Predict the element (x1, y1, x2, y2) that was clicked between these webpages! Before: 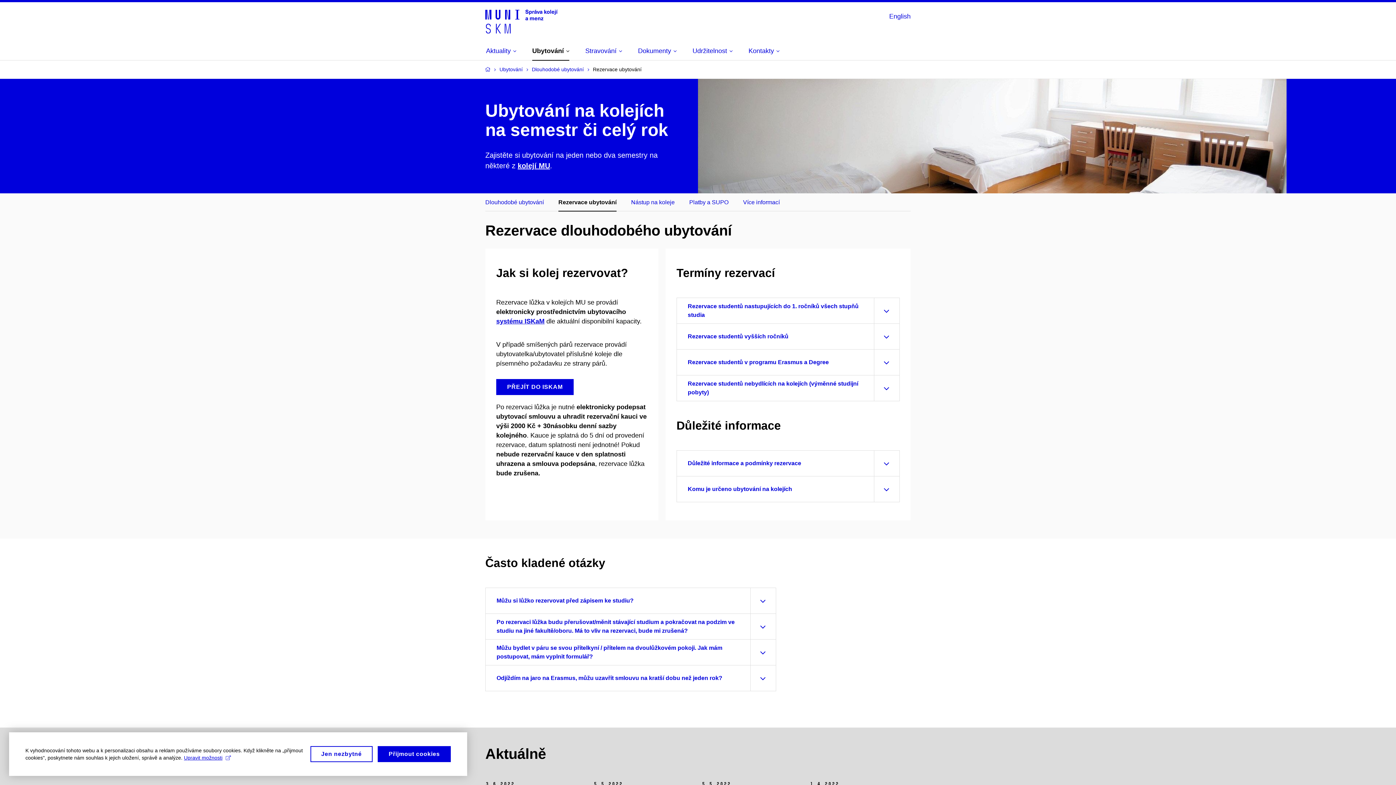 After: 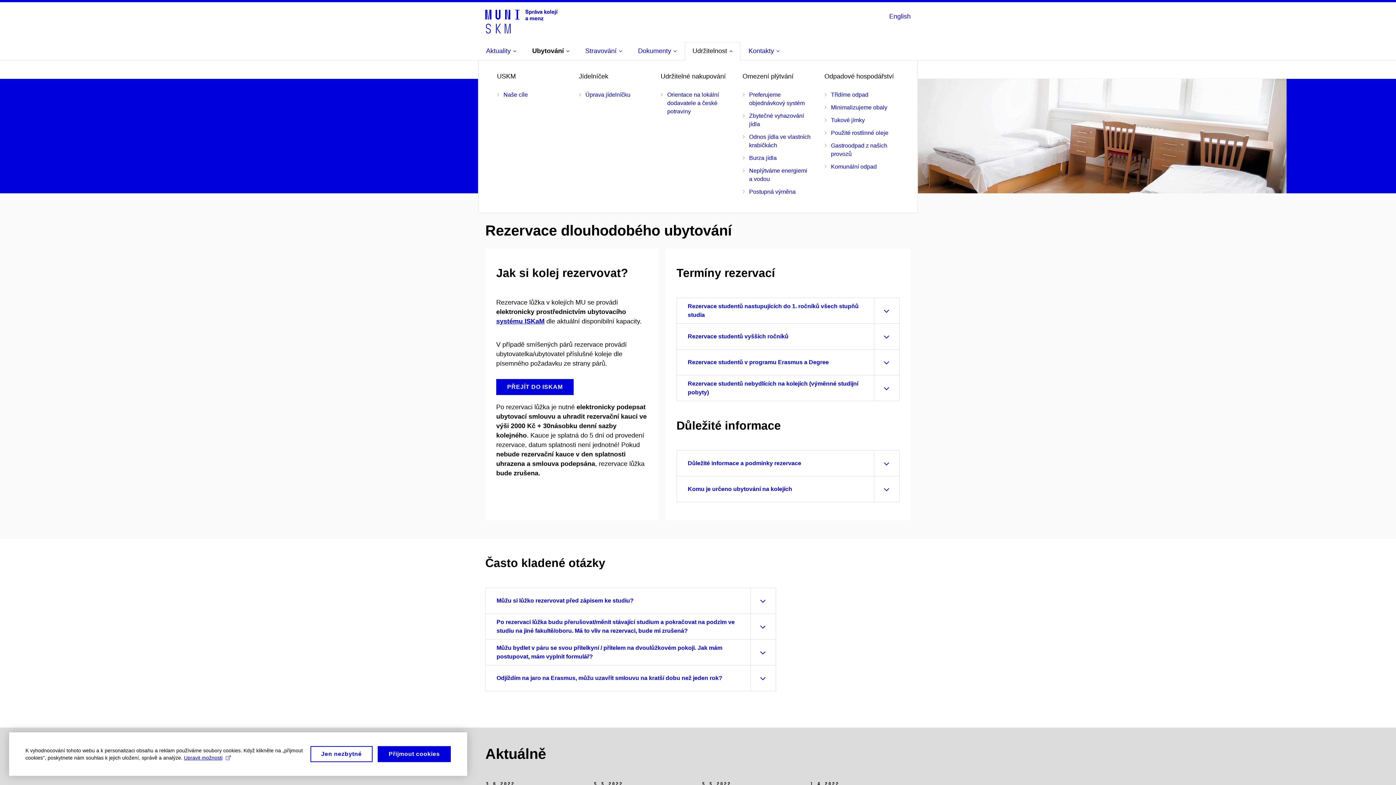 Action: bbox: (692, 42, 732, 59) label: Udržitelnost